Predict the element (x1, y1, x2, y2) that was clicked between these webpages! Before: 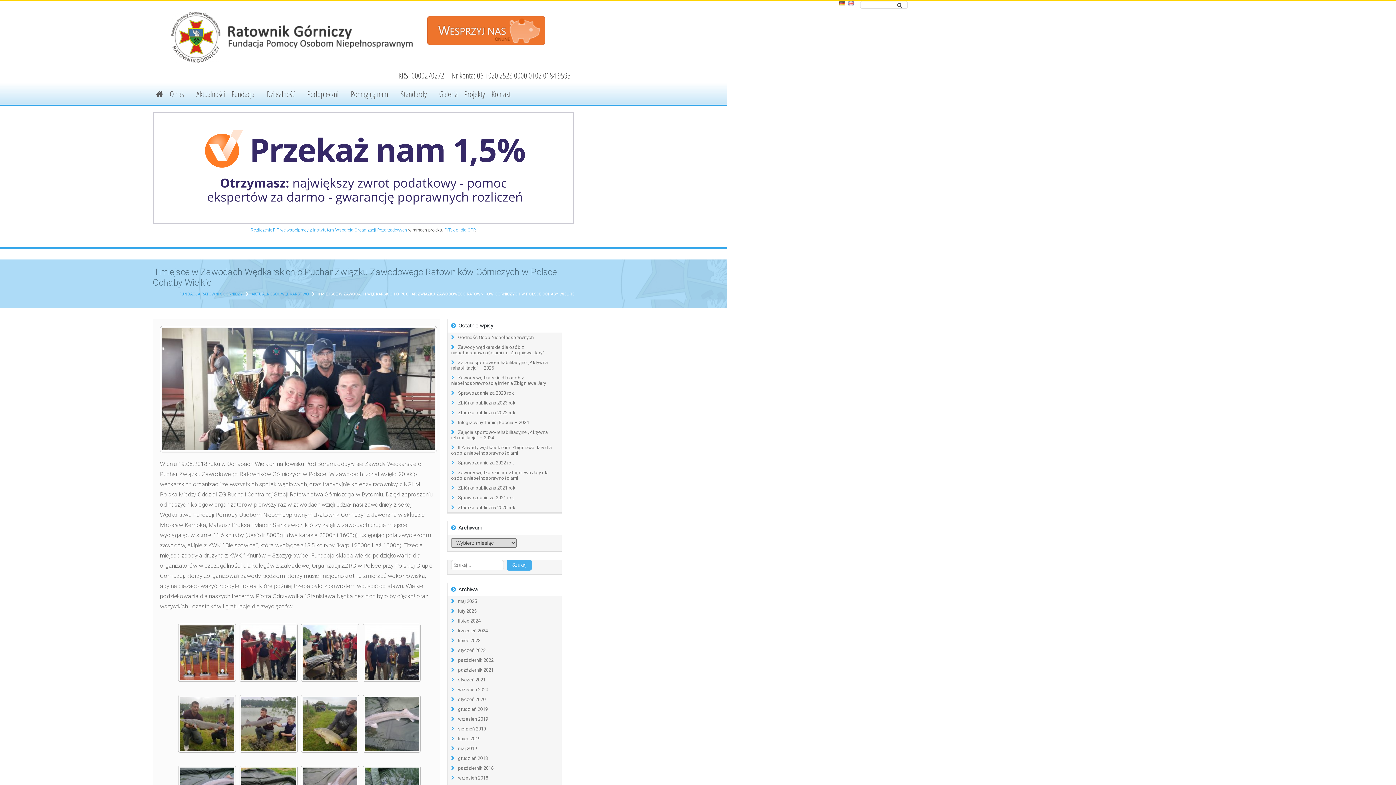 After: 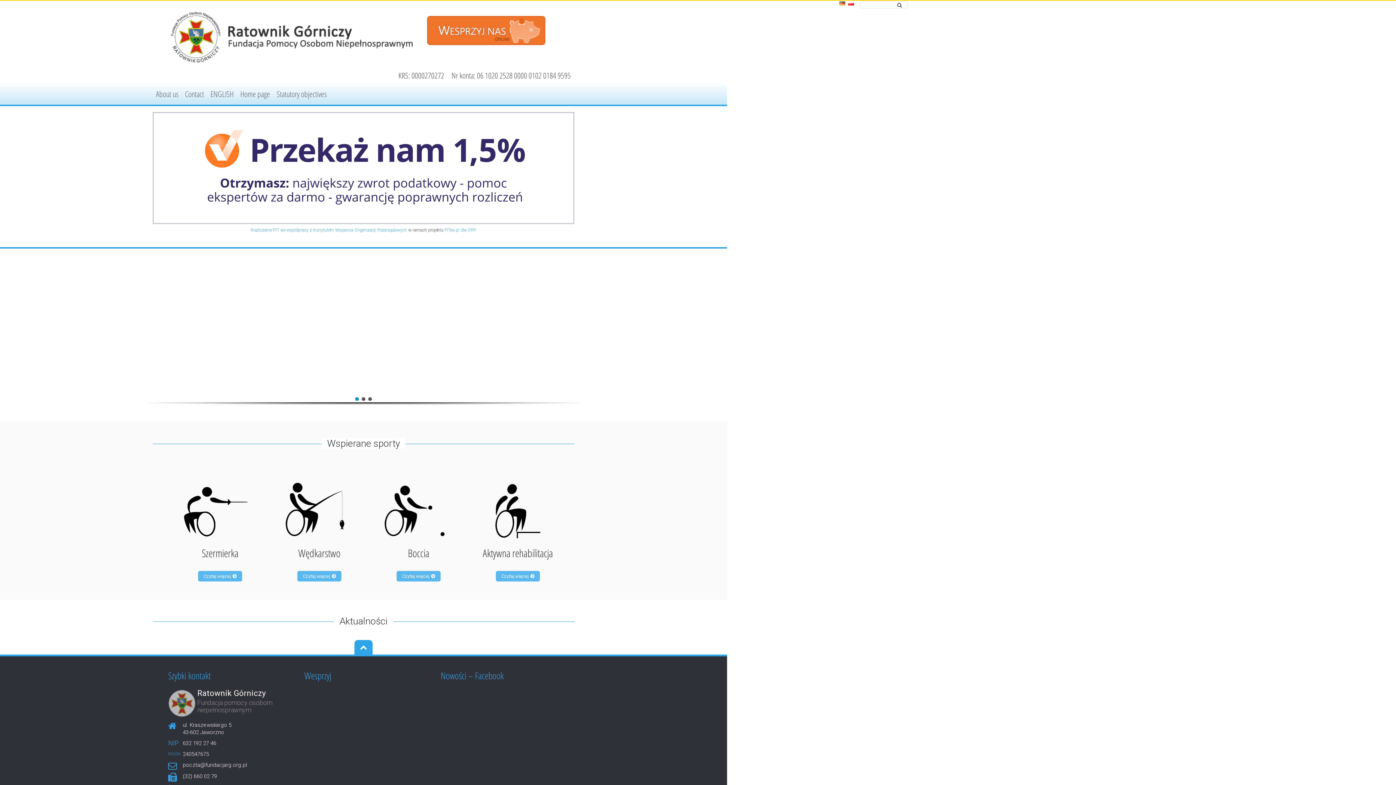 Action: bbox: (848, 1, 854, 6)